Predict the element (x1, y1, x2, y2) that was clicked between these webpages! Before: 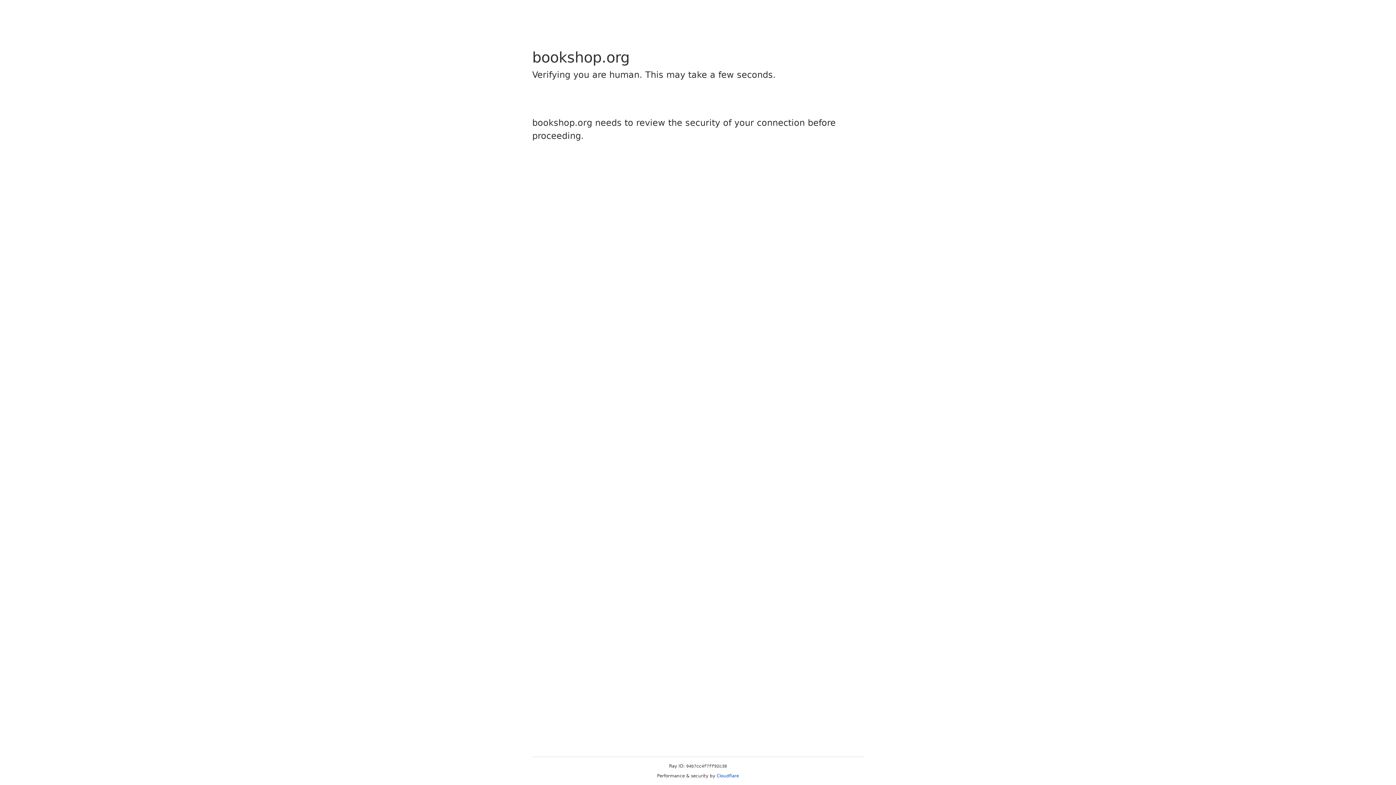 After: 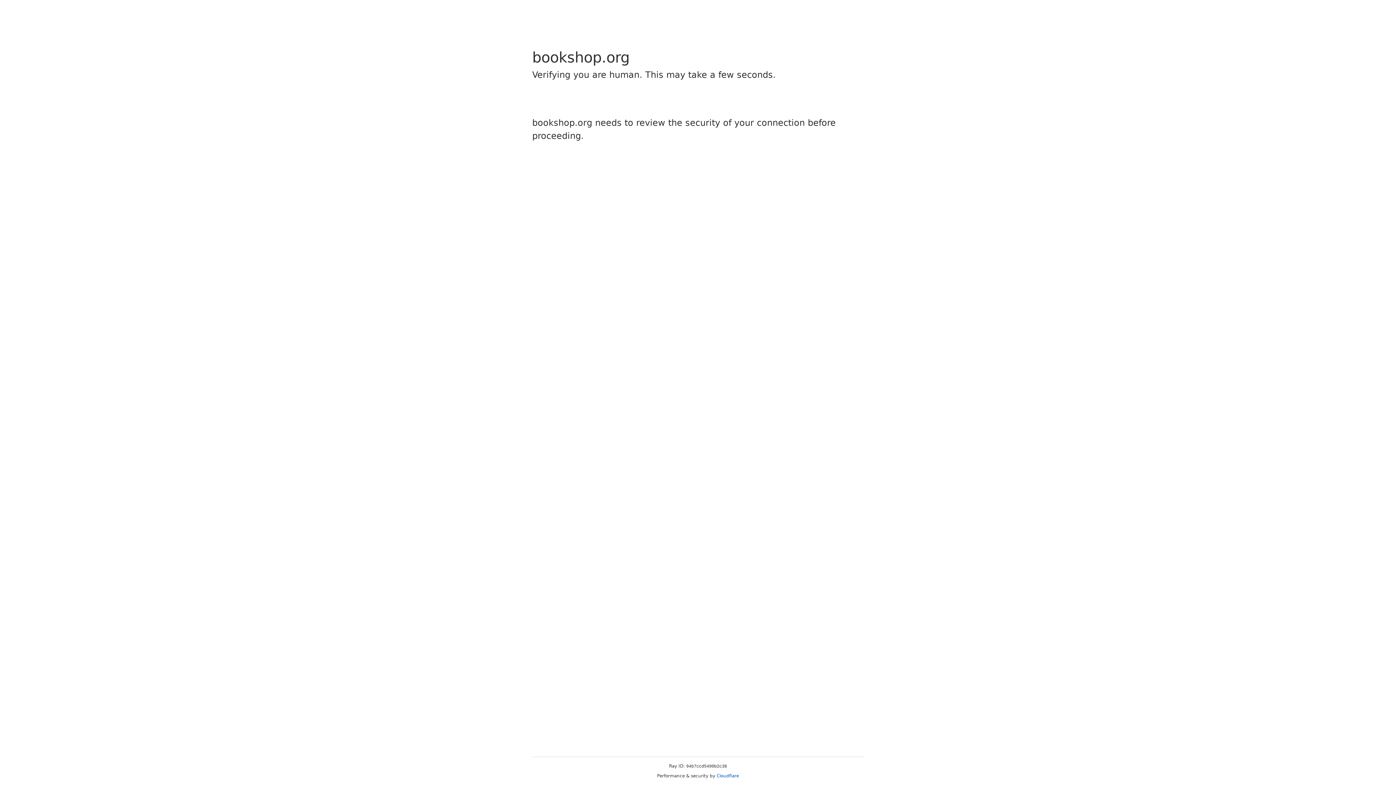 Action: bbox: (716, 773, 739, 778) label: Cloudflare